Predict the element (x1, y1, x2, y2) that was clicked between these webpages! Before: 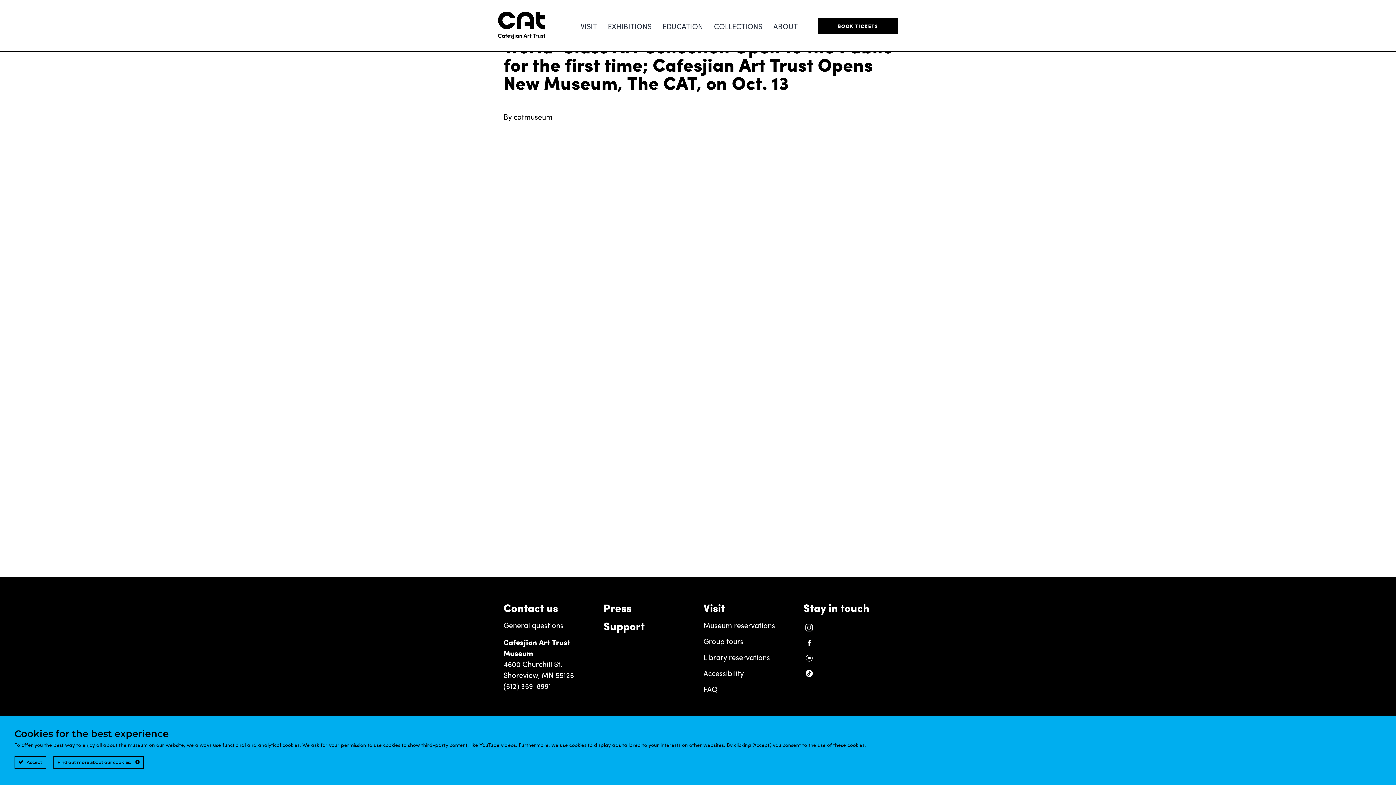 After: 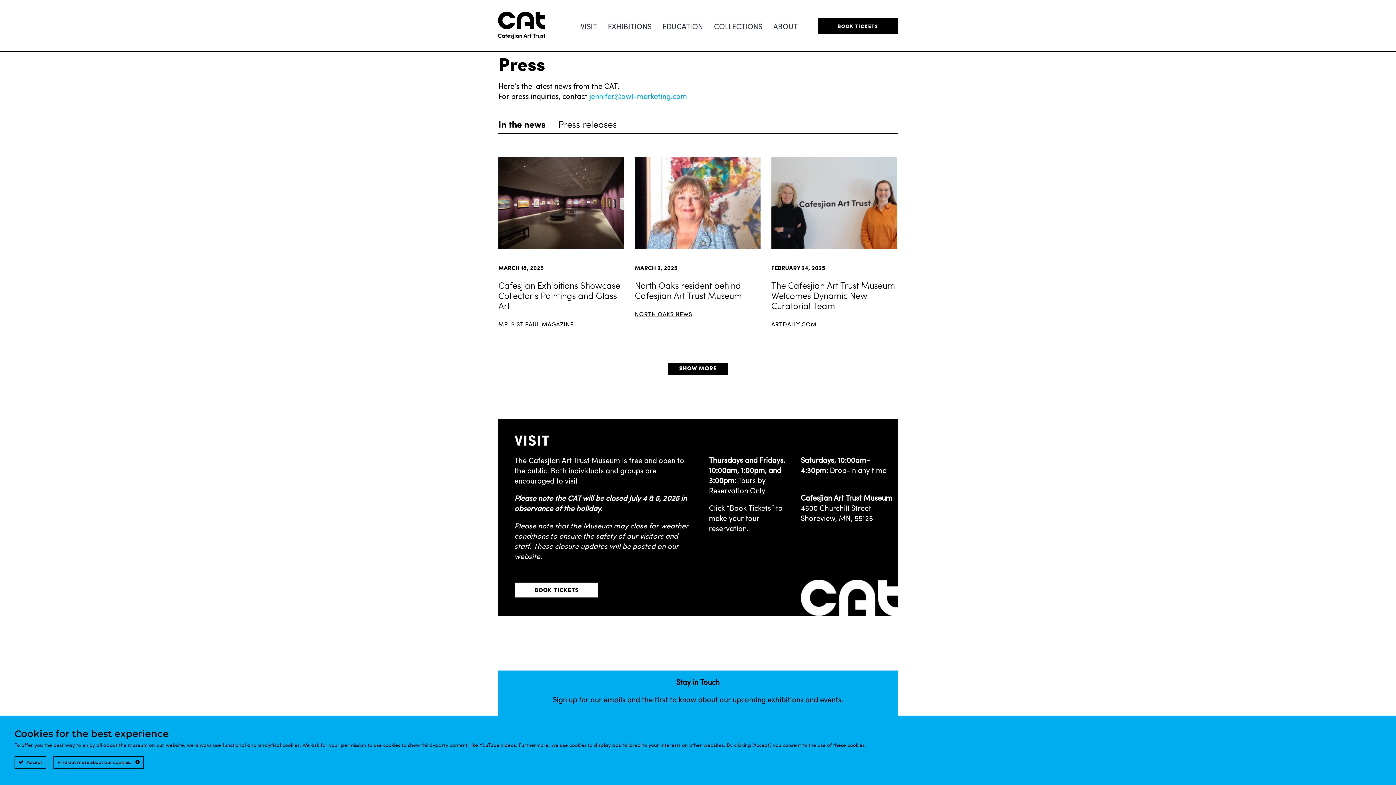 Action: label: Press bbox: (603, 604, 631, 614)